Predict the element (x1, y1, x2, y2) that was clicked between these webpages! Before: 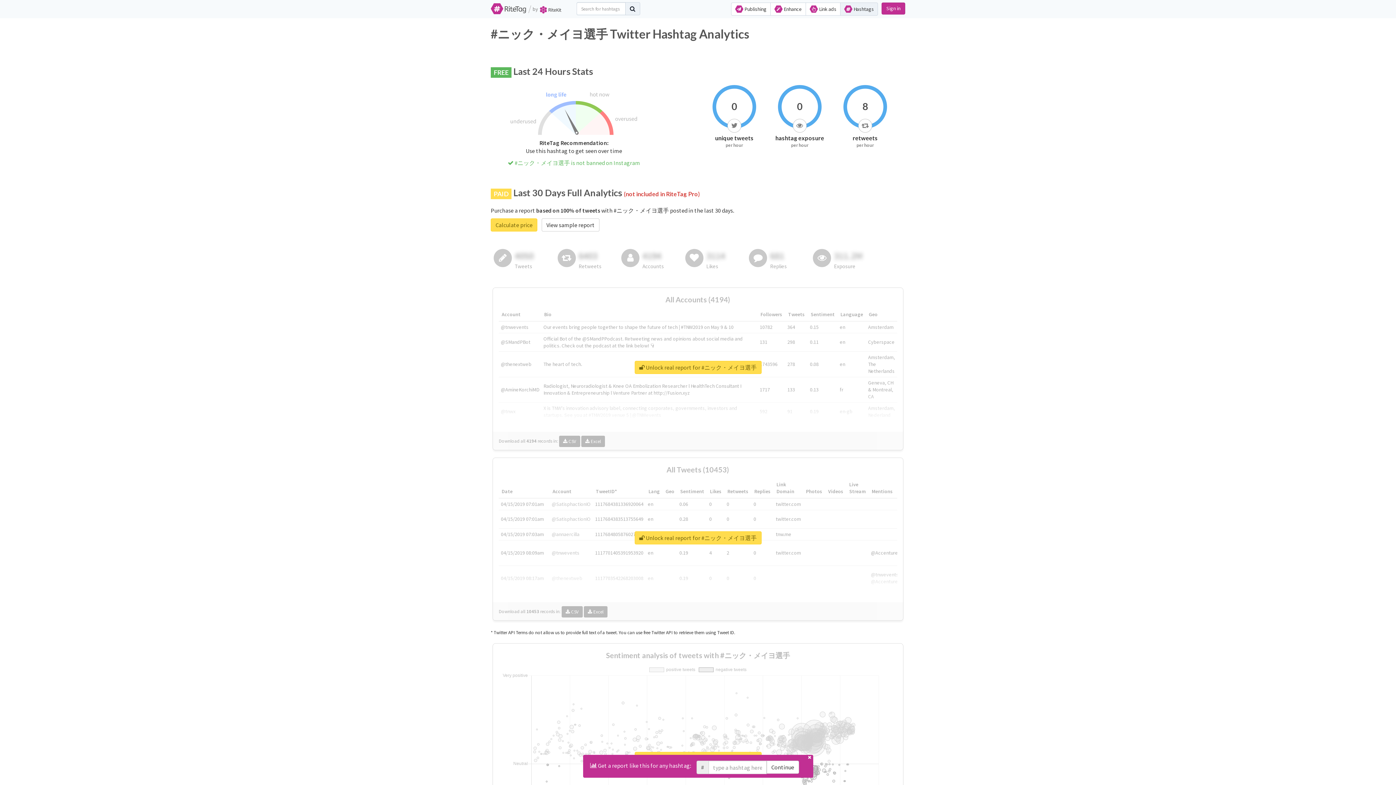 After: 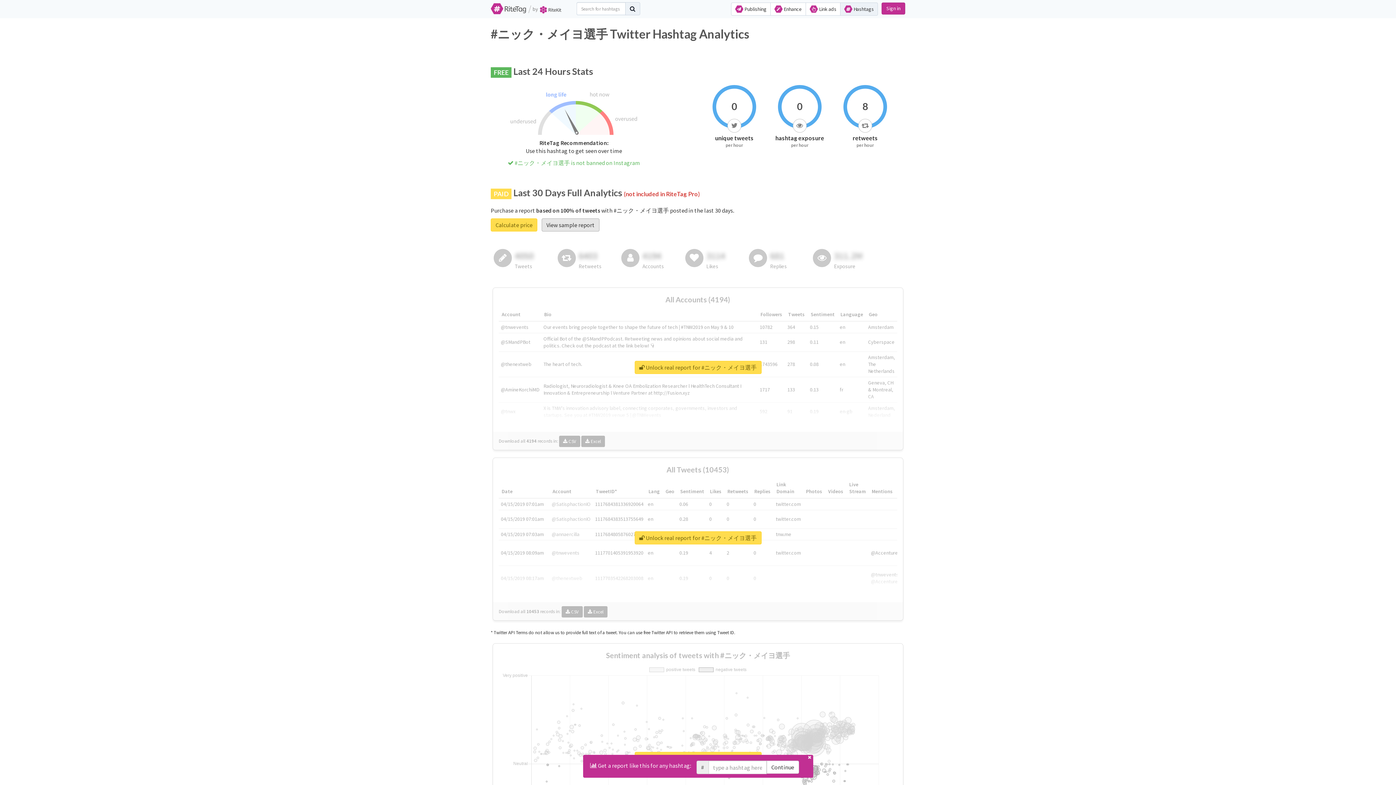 Action: label: View sample report bbox: (541, 218, 599, 231)